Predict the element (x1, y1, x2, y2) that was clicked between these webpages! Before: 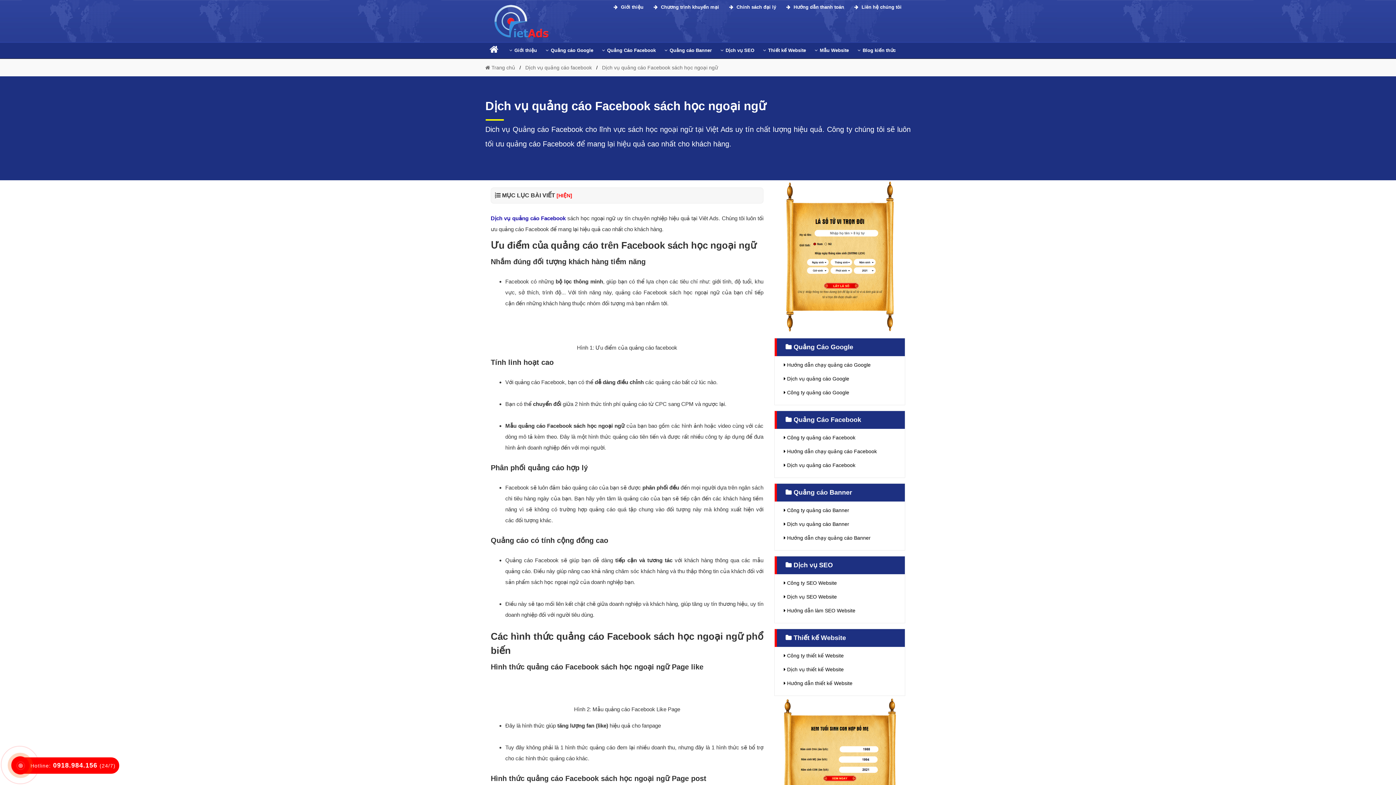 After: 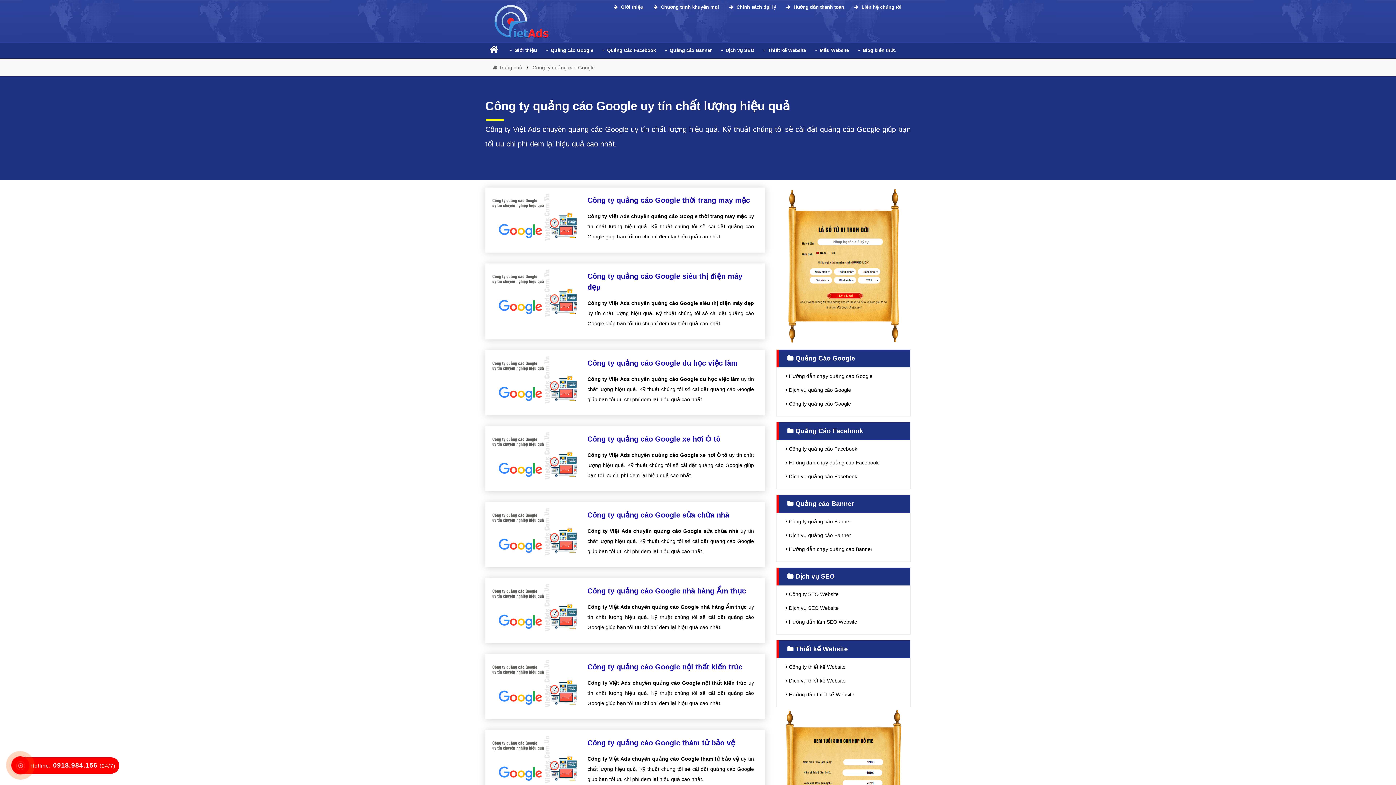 Action: label:  Công ty quảng cáo Google bbox: (784, 389, 849, 395)